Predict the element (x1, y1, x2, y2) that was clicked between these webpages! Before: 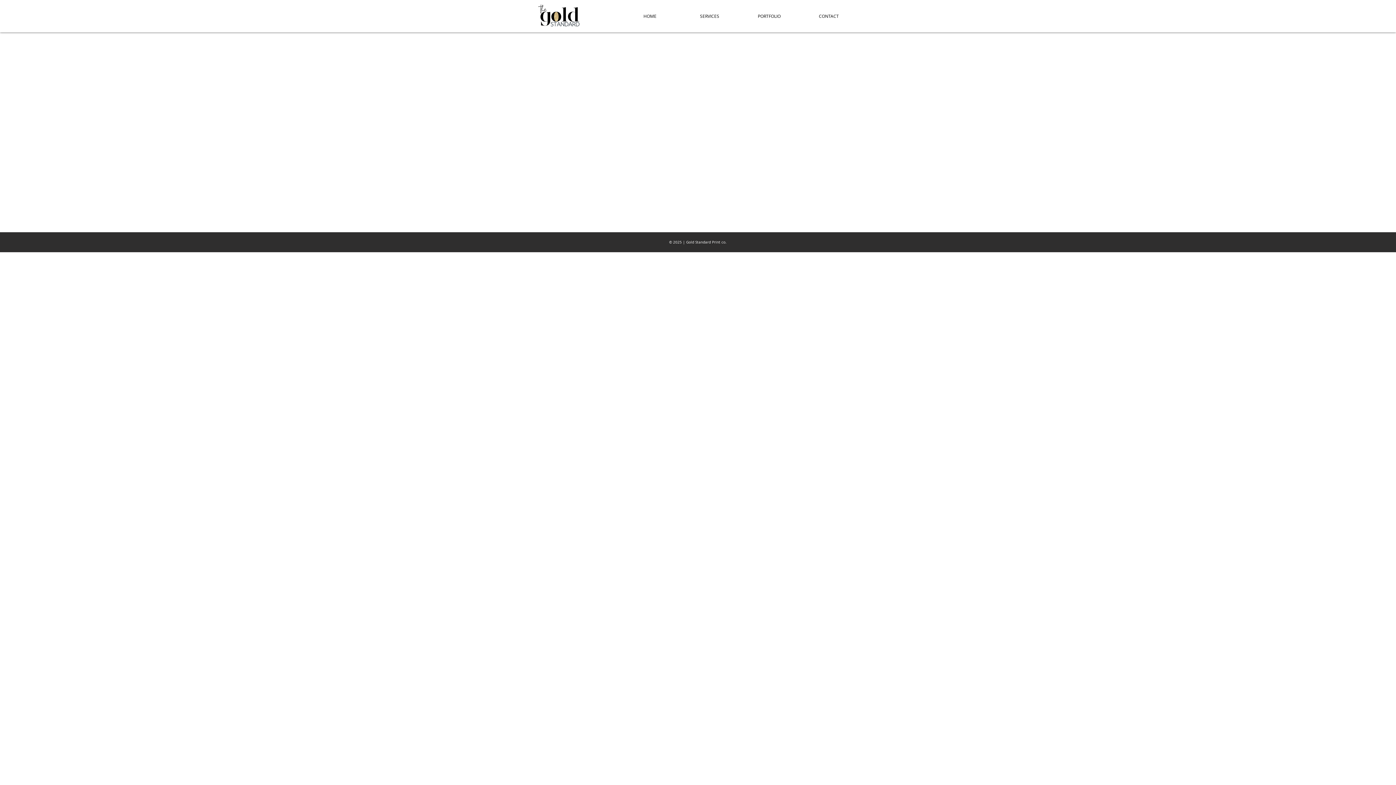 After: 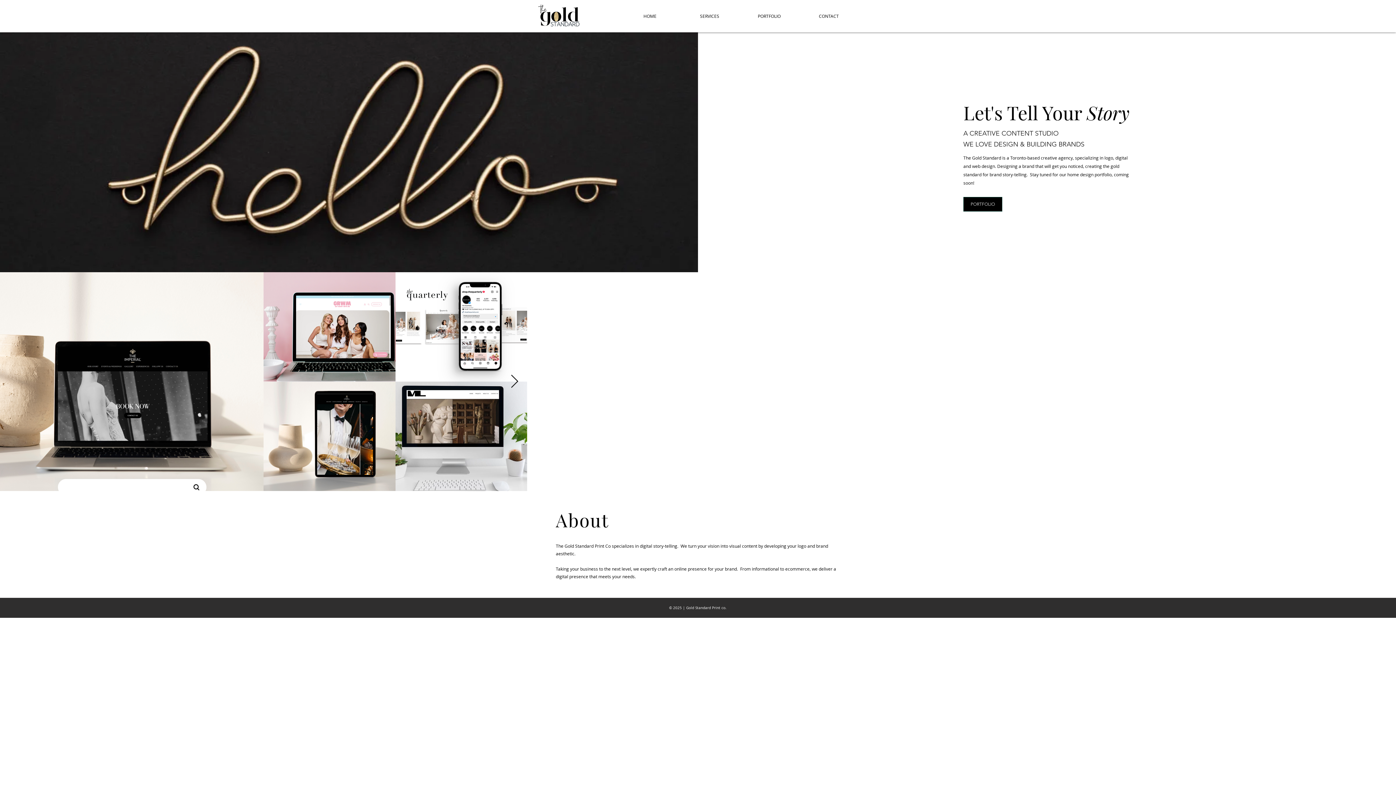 Action: bbox: (538, 2, 580, 28)